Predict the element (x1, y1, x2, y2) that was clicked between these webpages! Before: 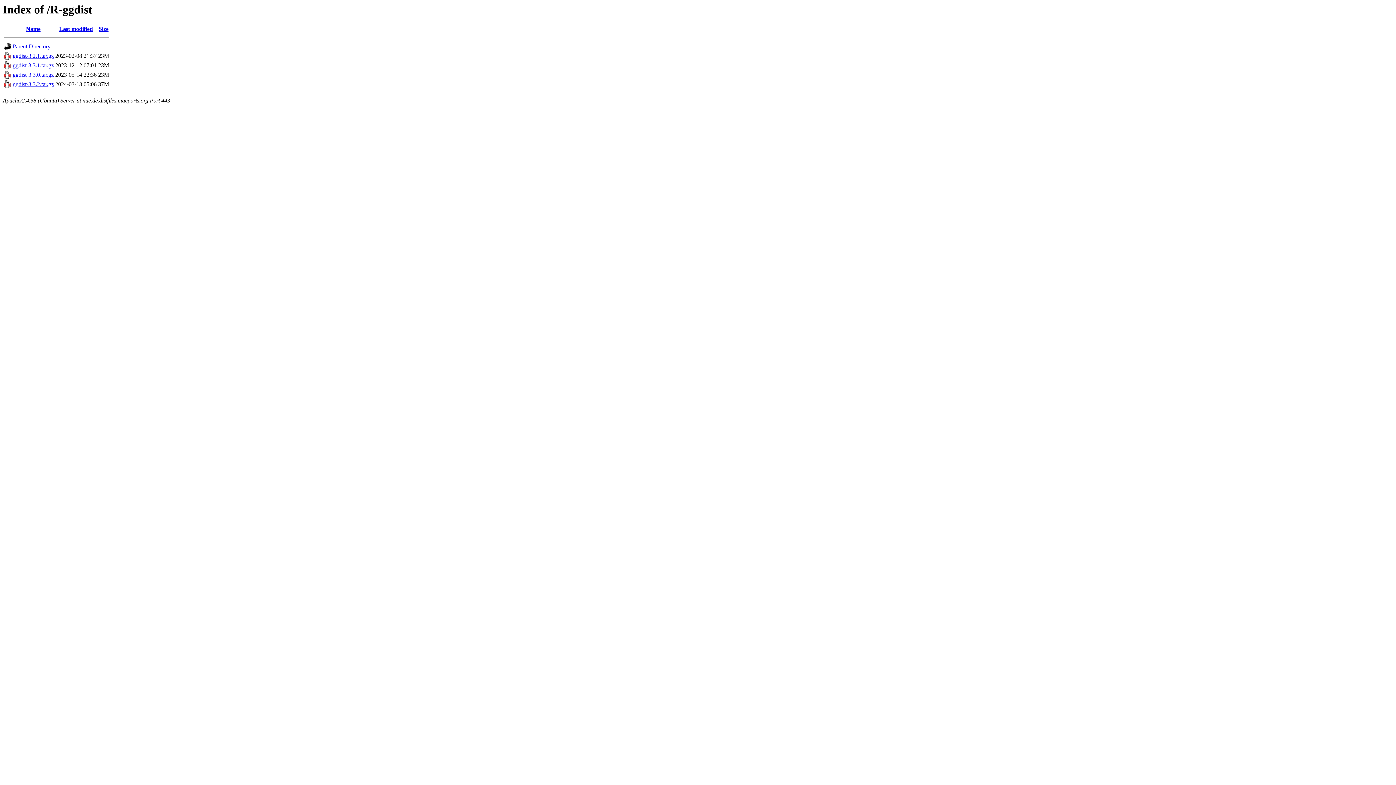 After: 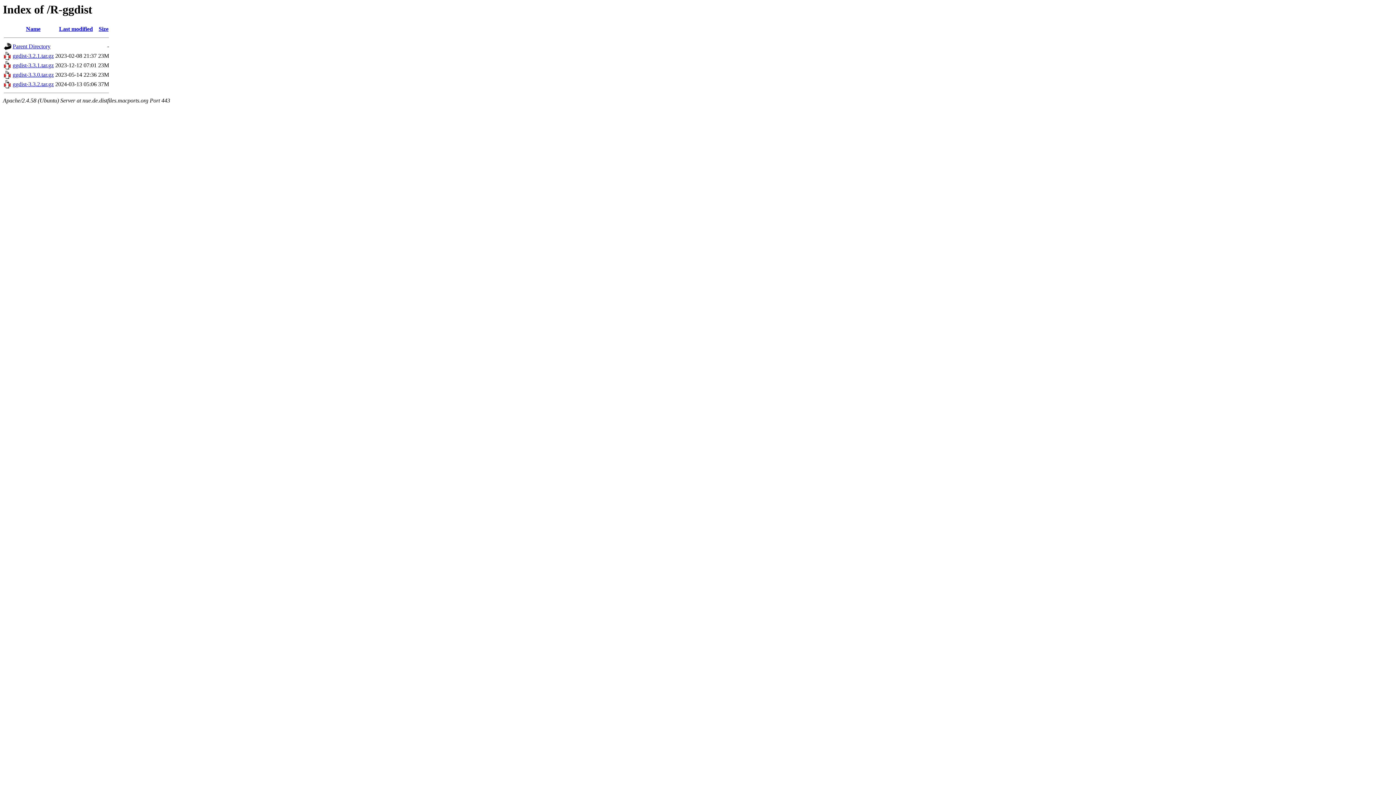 Action: bbox: (12, 52, 53, 59) label: ggdist-3.2.1.tar.gz